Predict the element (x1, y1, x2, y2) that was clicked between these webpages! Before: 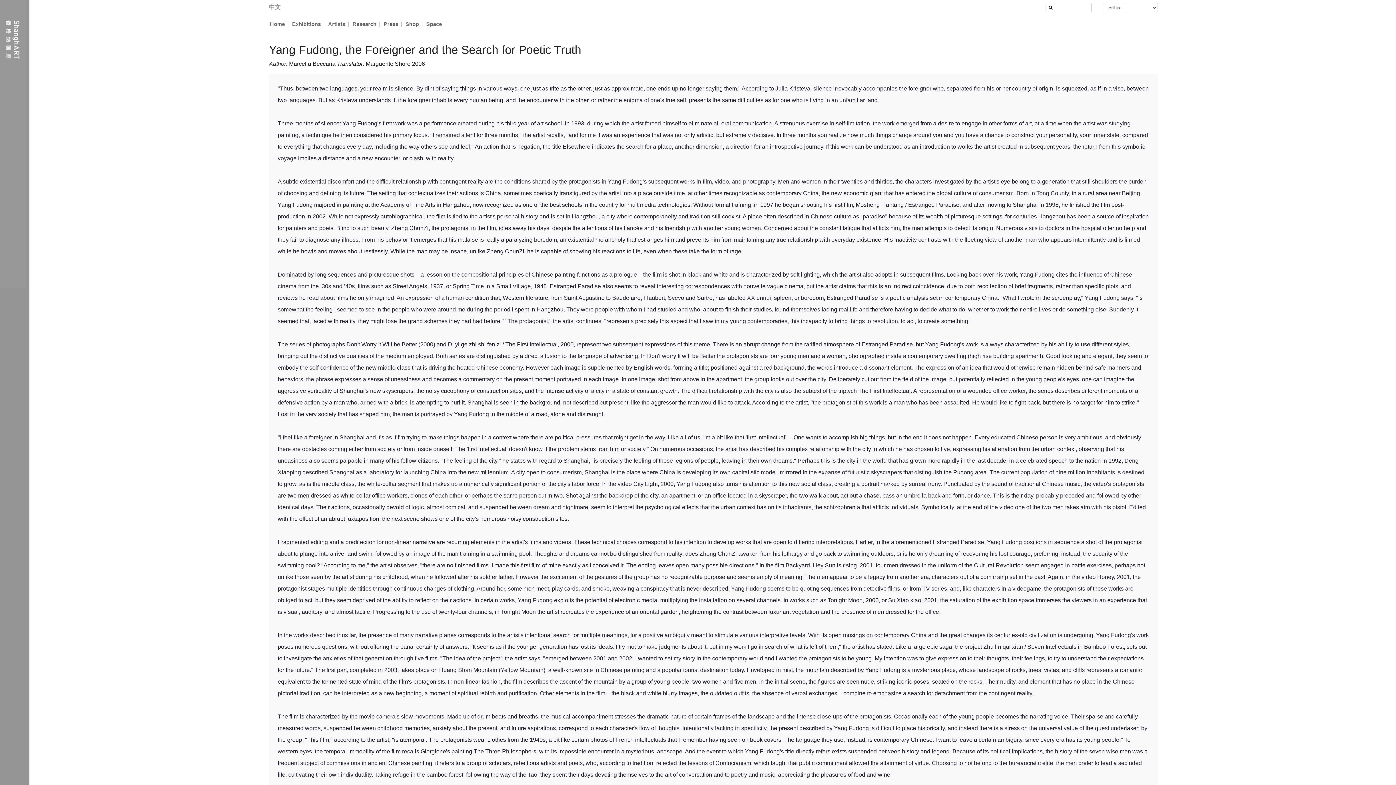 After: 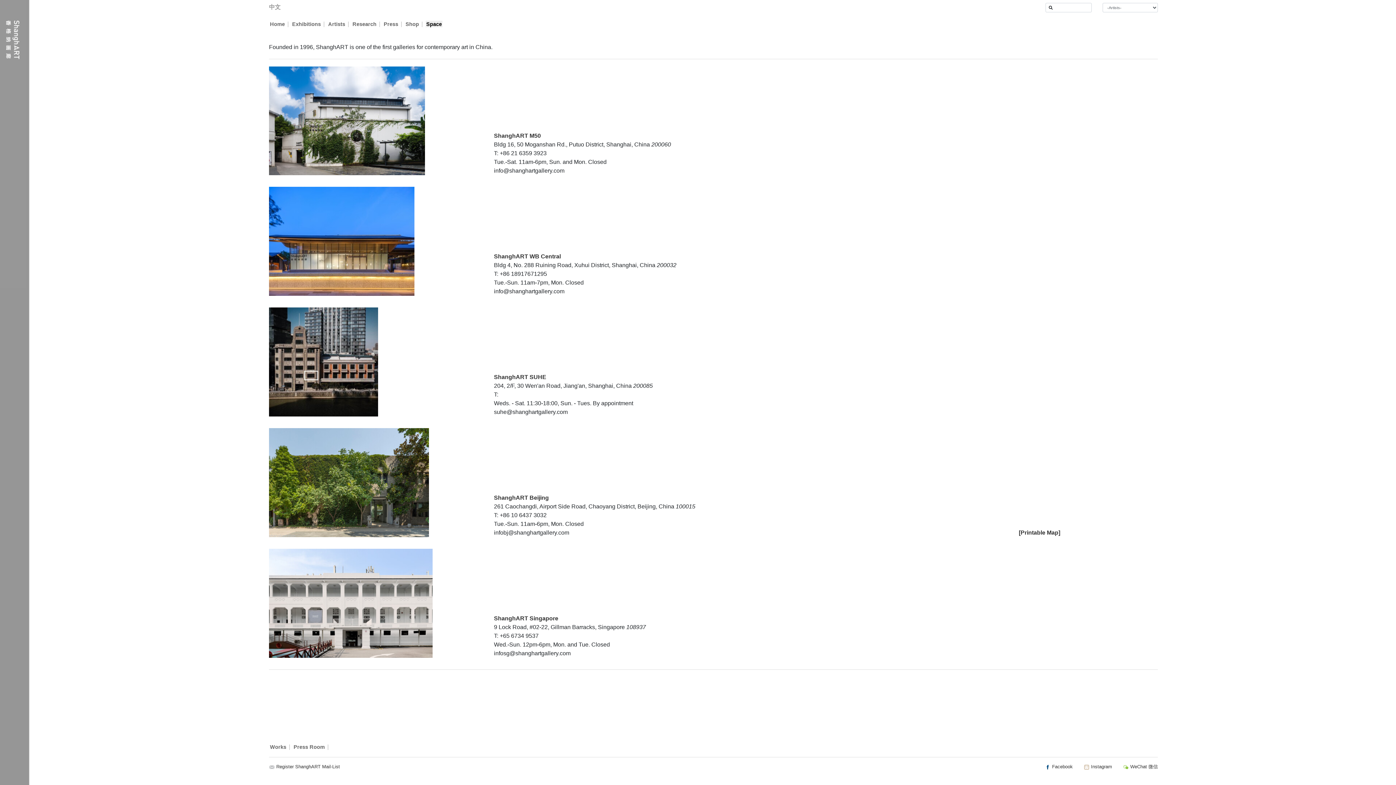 Action: label: Space bbox: (425, 20, 442, 27)